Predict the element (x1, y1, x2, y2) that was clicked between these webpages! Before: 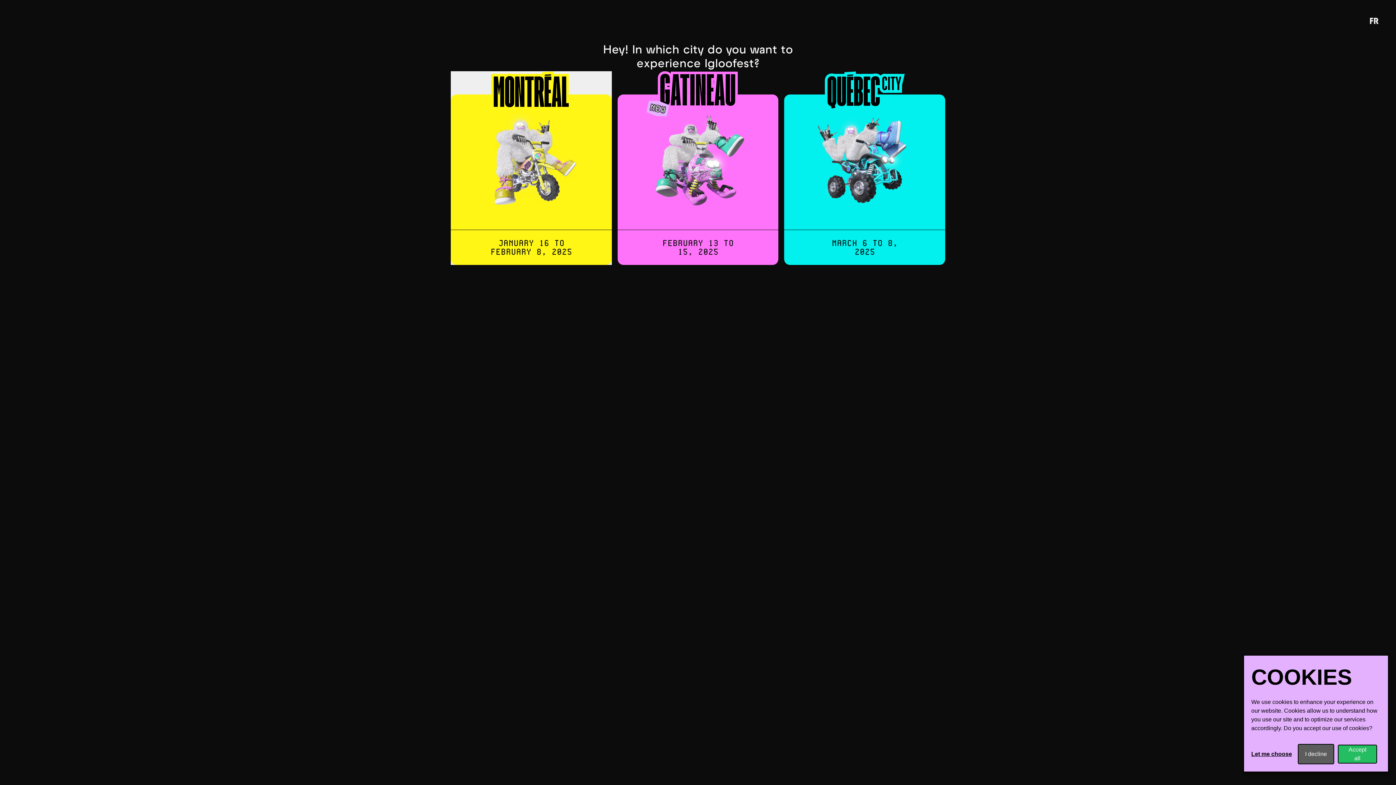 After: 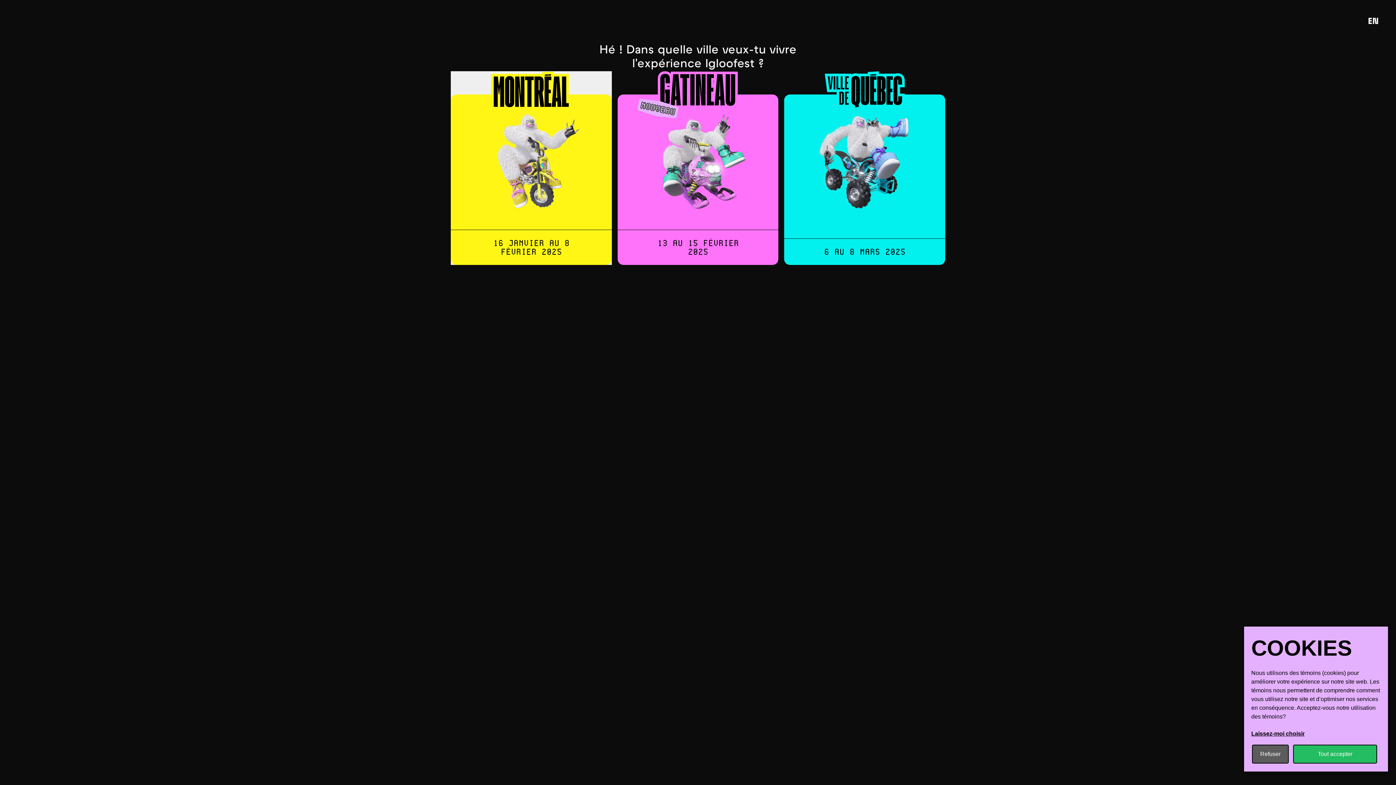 Action: label: FR bbox: (1369, 17, 1378, 26)